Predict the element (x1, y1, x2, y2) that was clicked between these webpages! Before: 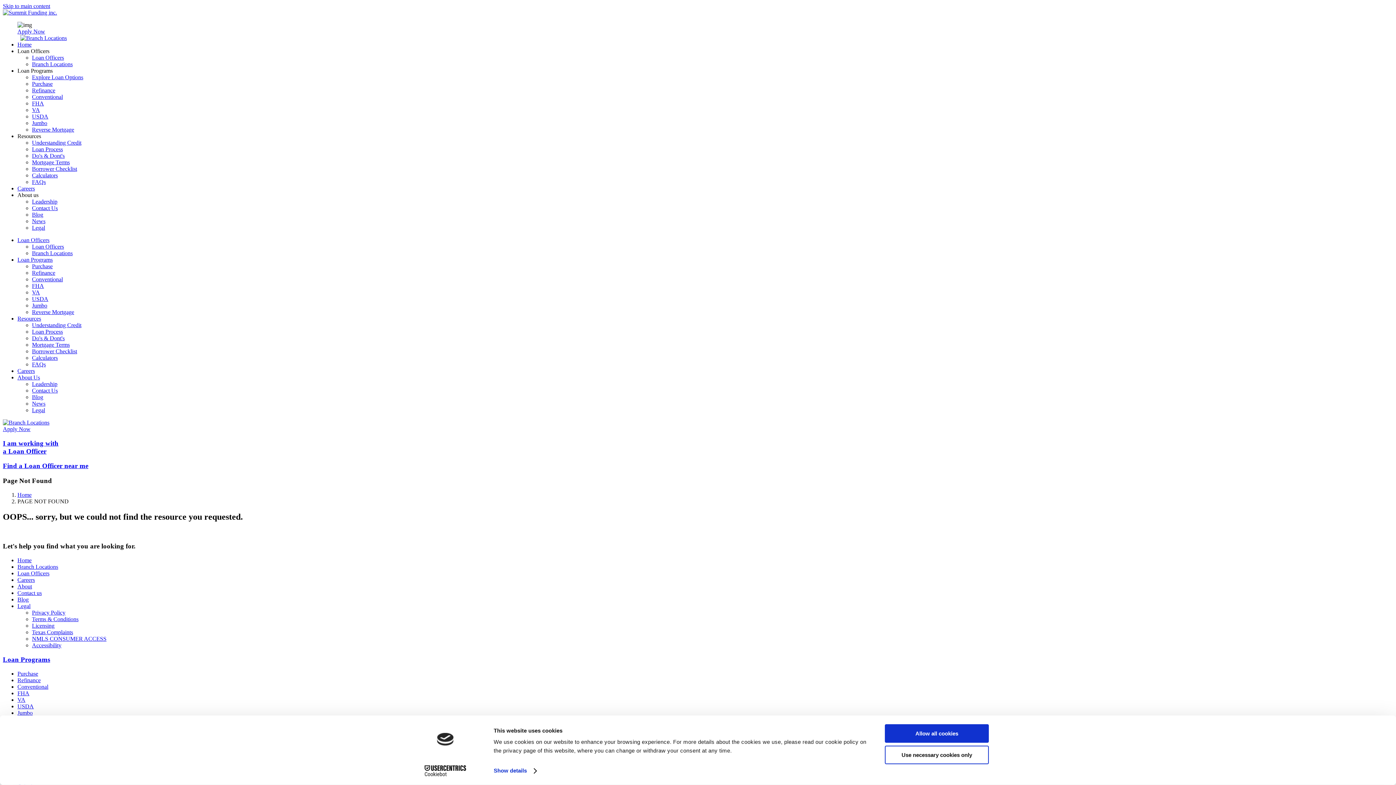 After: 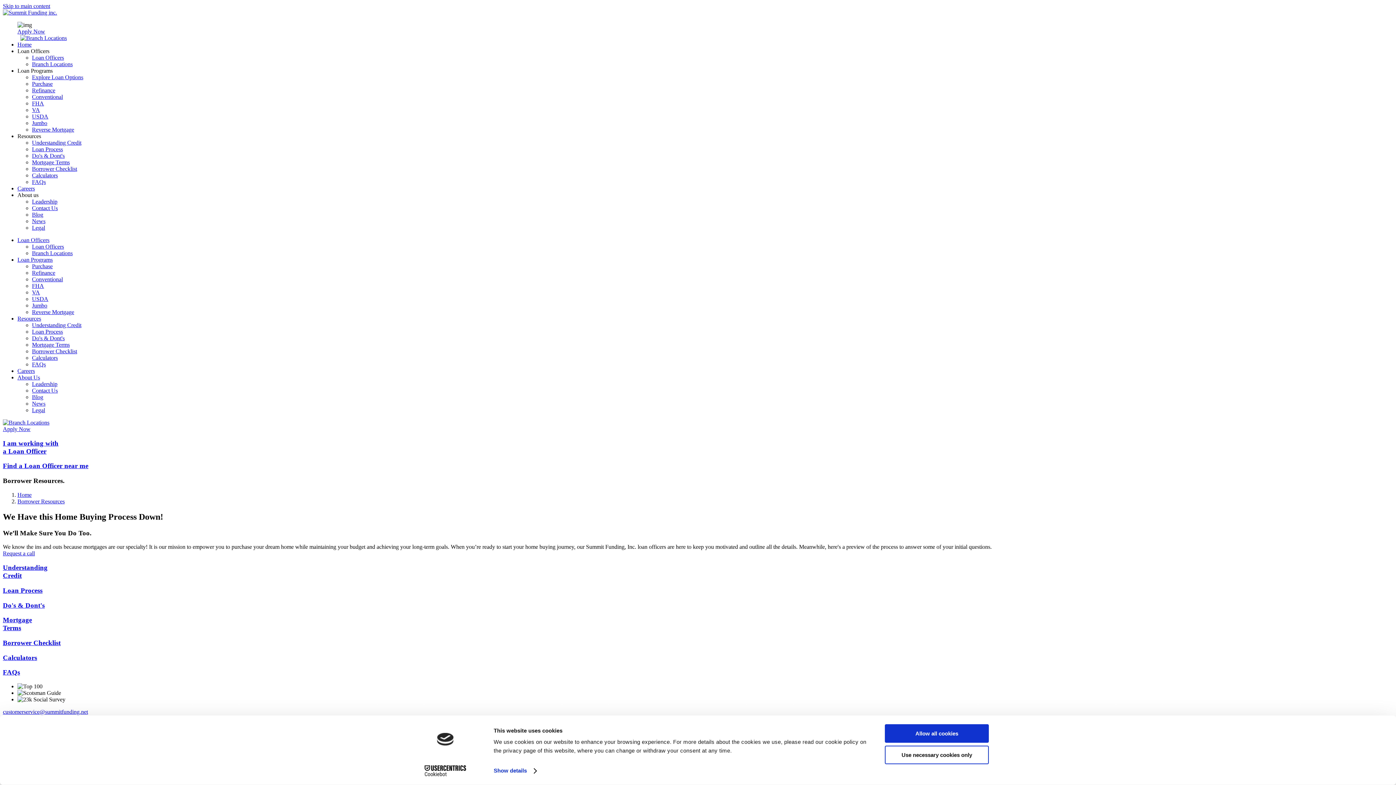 Action: label: Resources bbox: (17, 315, 41, 321)